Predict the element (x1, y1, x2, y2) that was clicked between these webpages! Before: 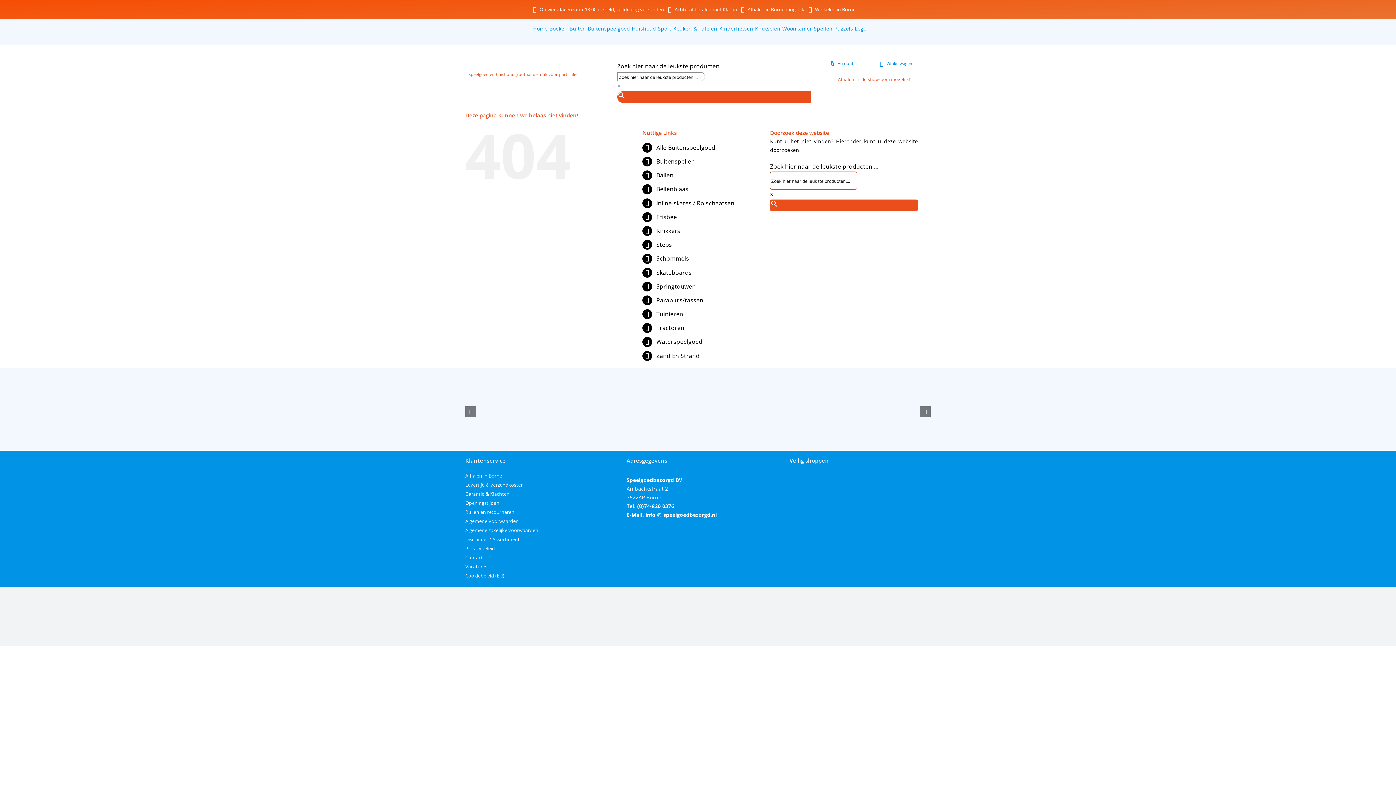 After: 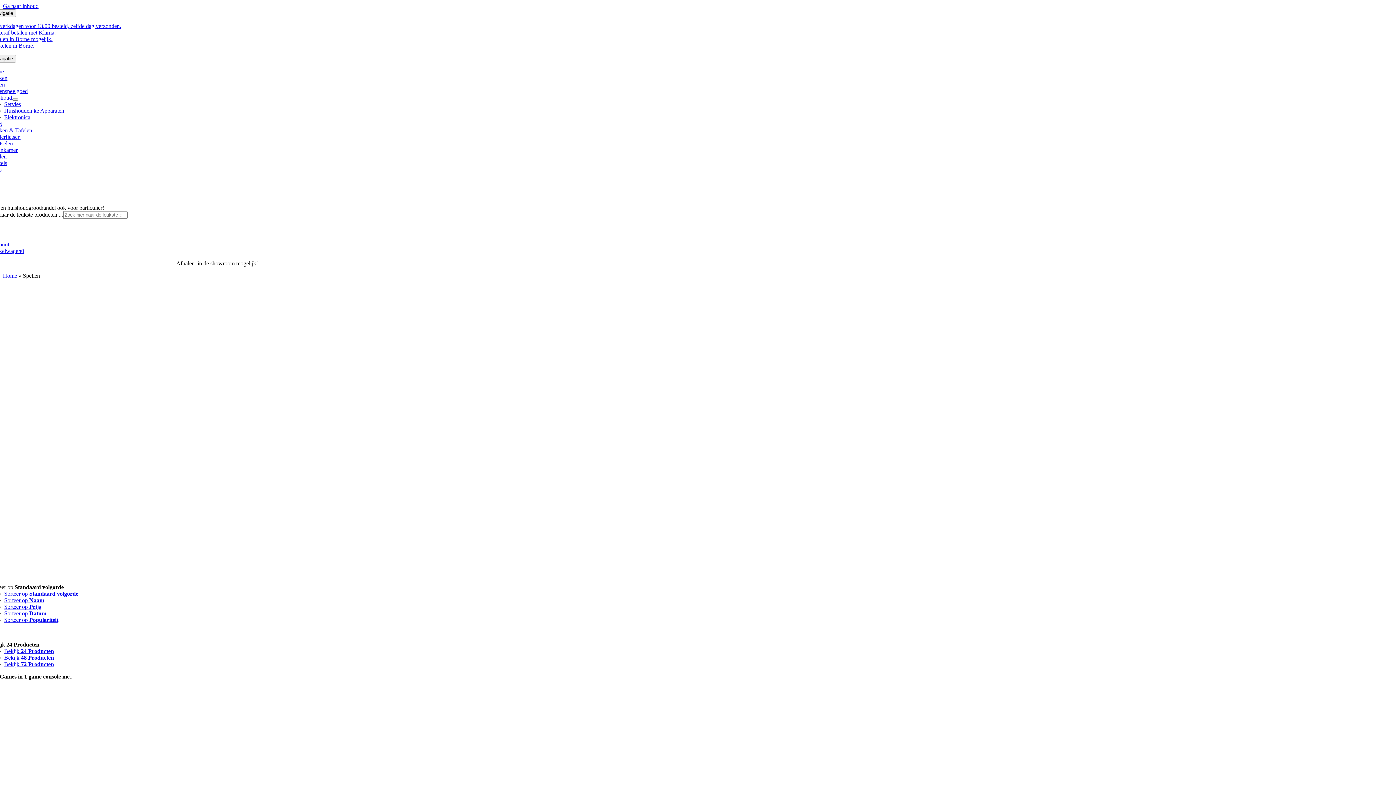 Action: label: Spellen bbox: (814, 24, 834, 33)